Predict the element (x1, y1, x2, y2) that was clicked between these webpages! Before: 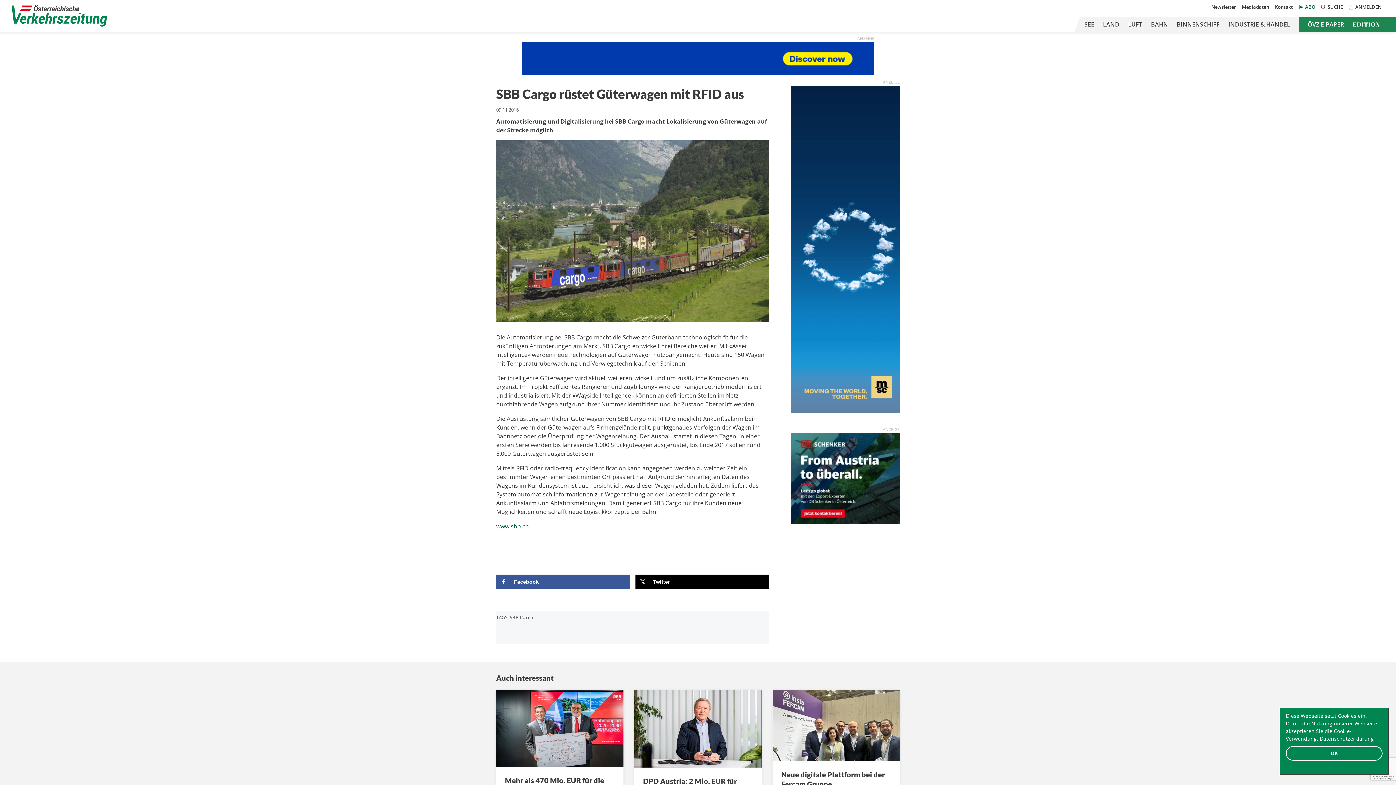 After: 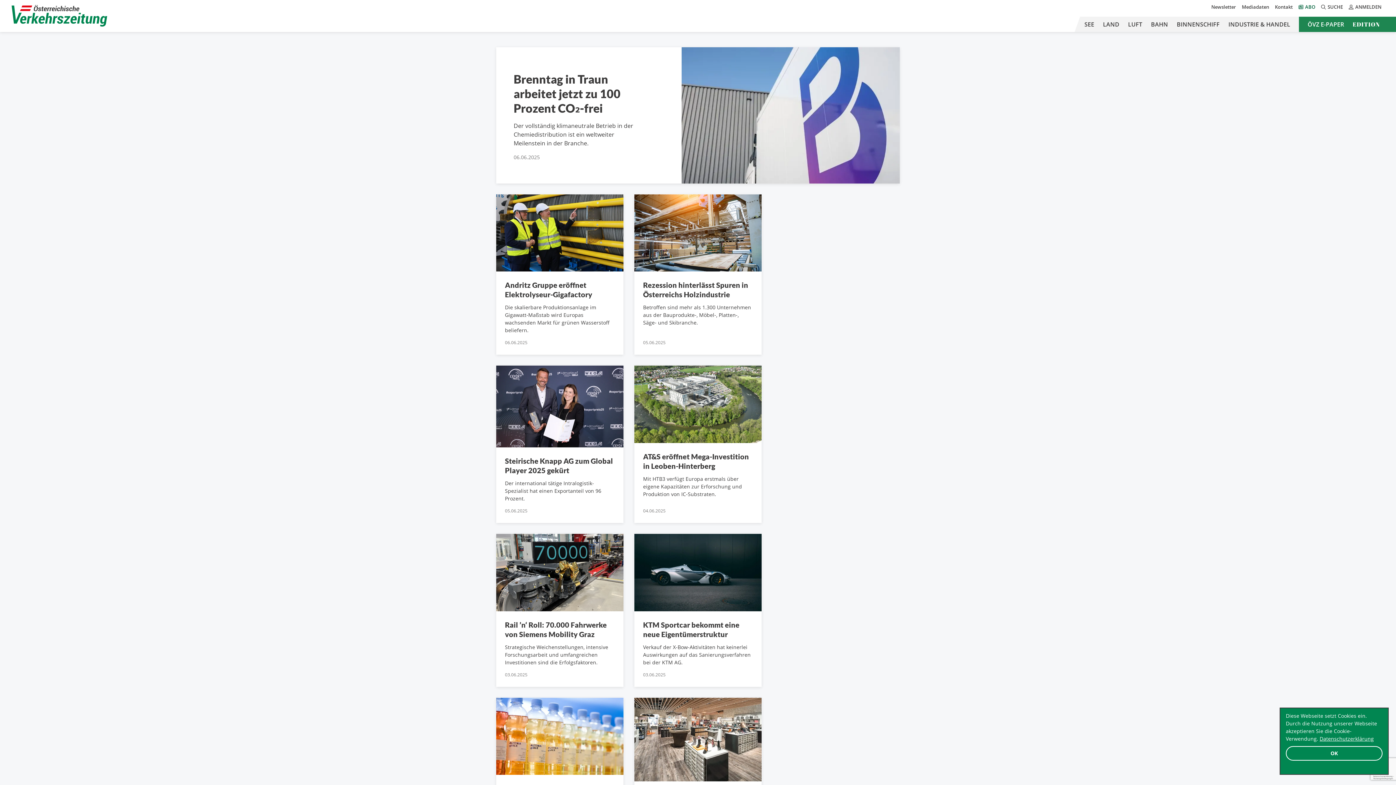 Action: label: INDUSTRIE & HANDEL bbox: (1224, 16, 1294, 32)